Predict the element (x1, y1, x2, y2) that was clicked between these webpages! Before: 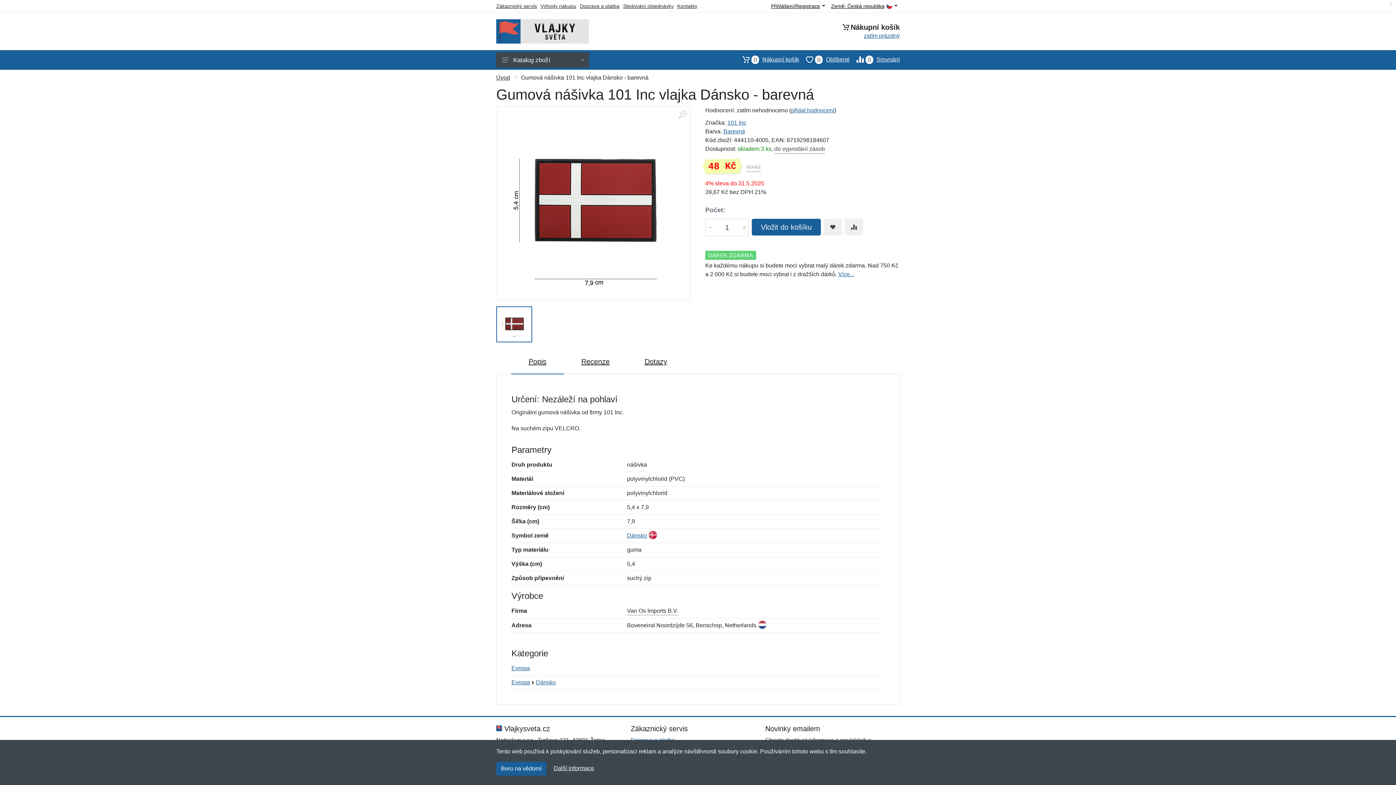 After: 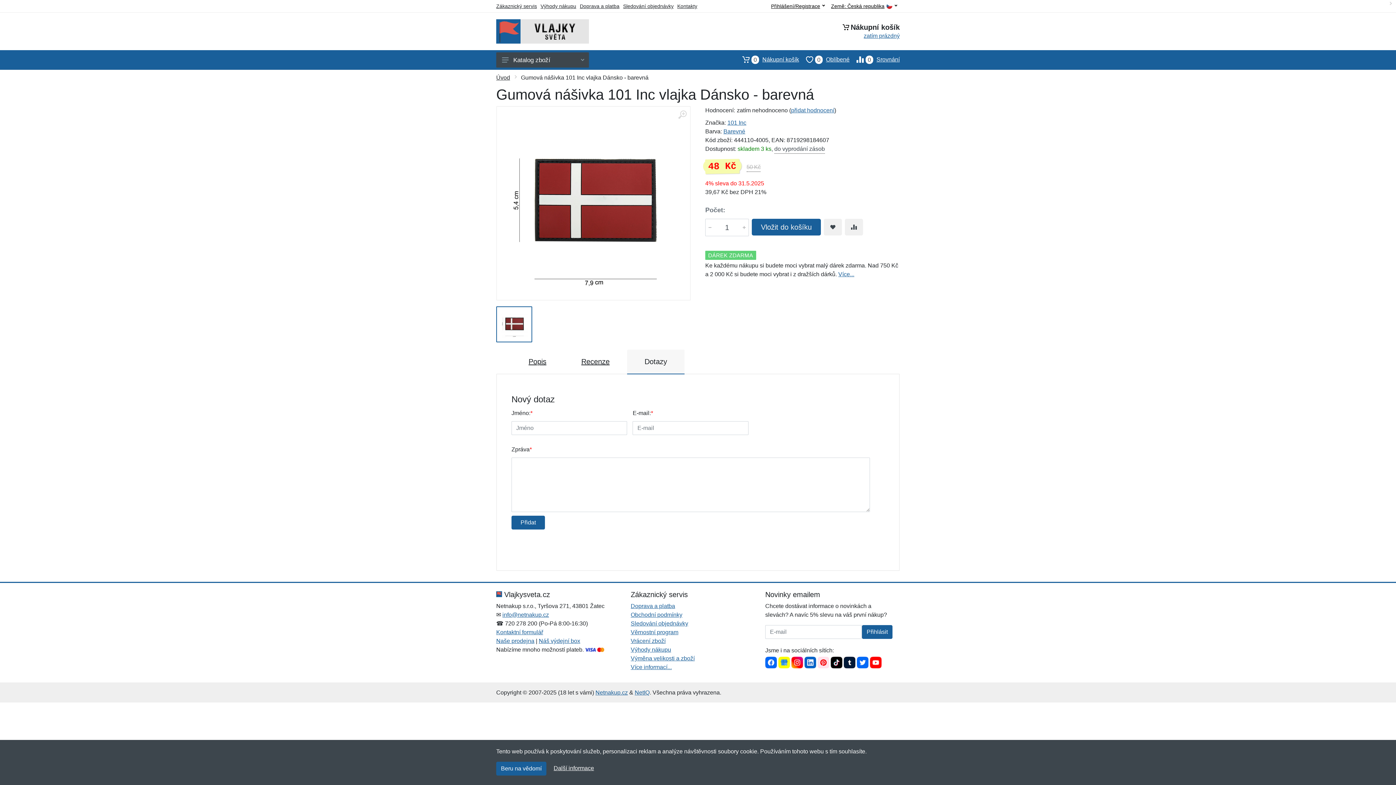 Action: bbox: (627, 349, 684, 374) label: Dotazy